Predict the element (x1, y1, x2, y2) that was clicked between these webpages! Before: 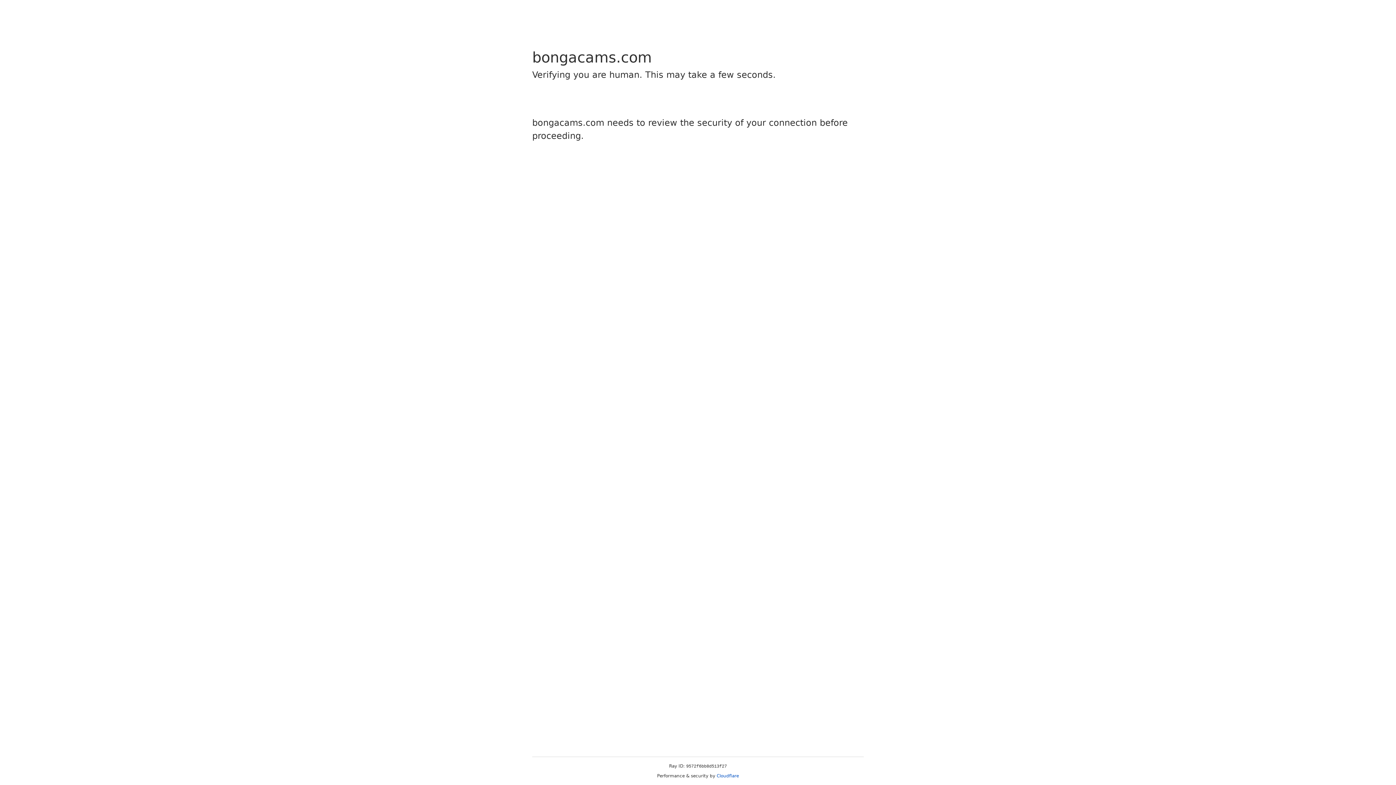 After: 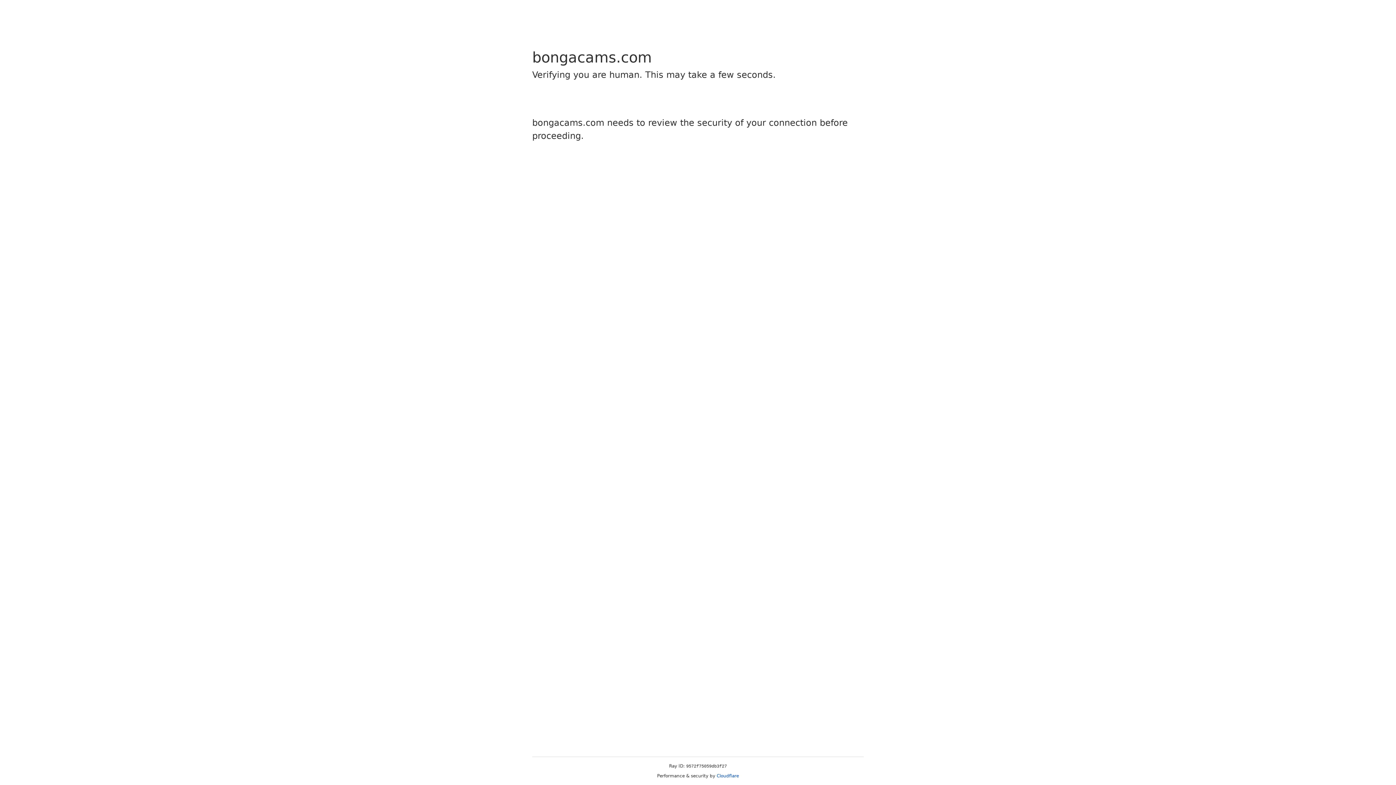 Action: label: Cloudflare bbox: (716, 773, 739, 778)